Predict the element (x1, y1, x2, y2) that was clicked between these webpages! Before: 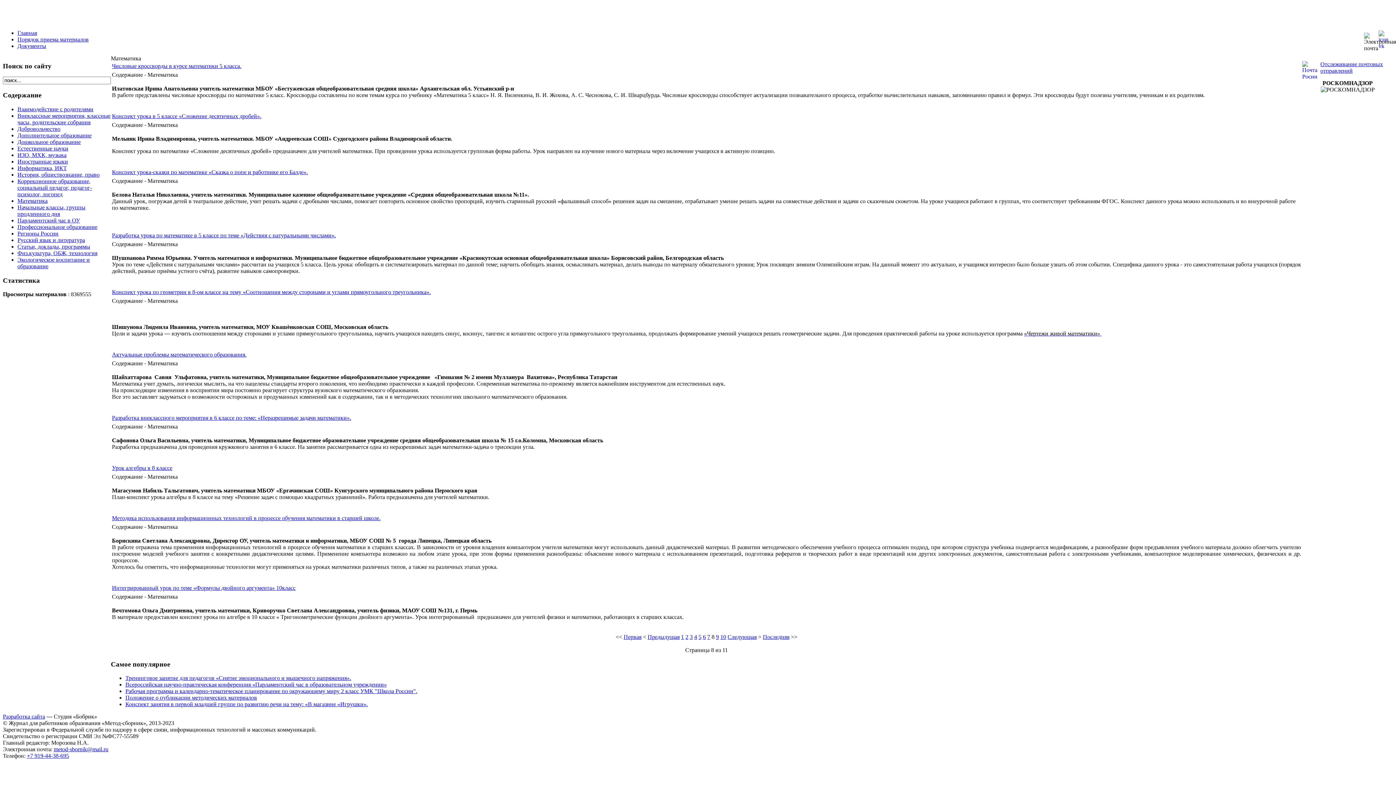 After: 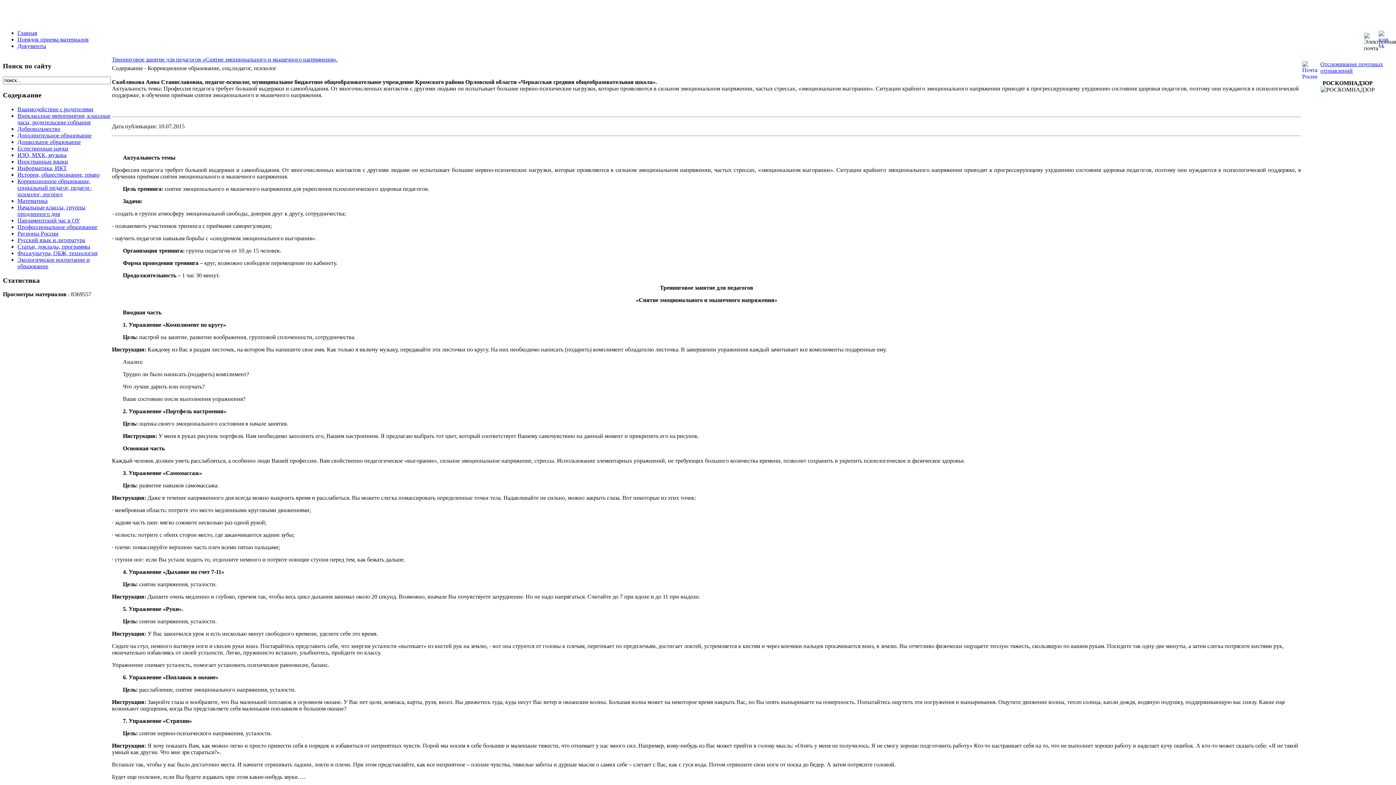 Action: label: Тренинговое занятие для педагогов «Снятие эмоционального и мышечного напряжения». bbox: (125, 675, 351, 681)